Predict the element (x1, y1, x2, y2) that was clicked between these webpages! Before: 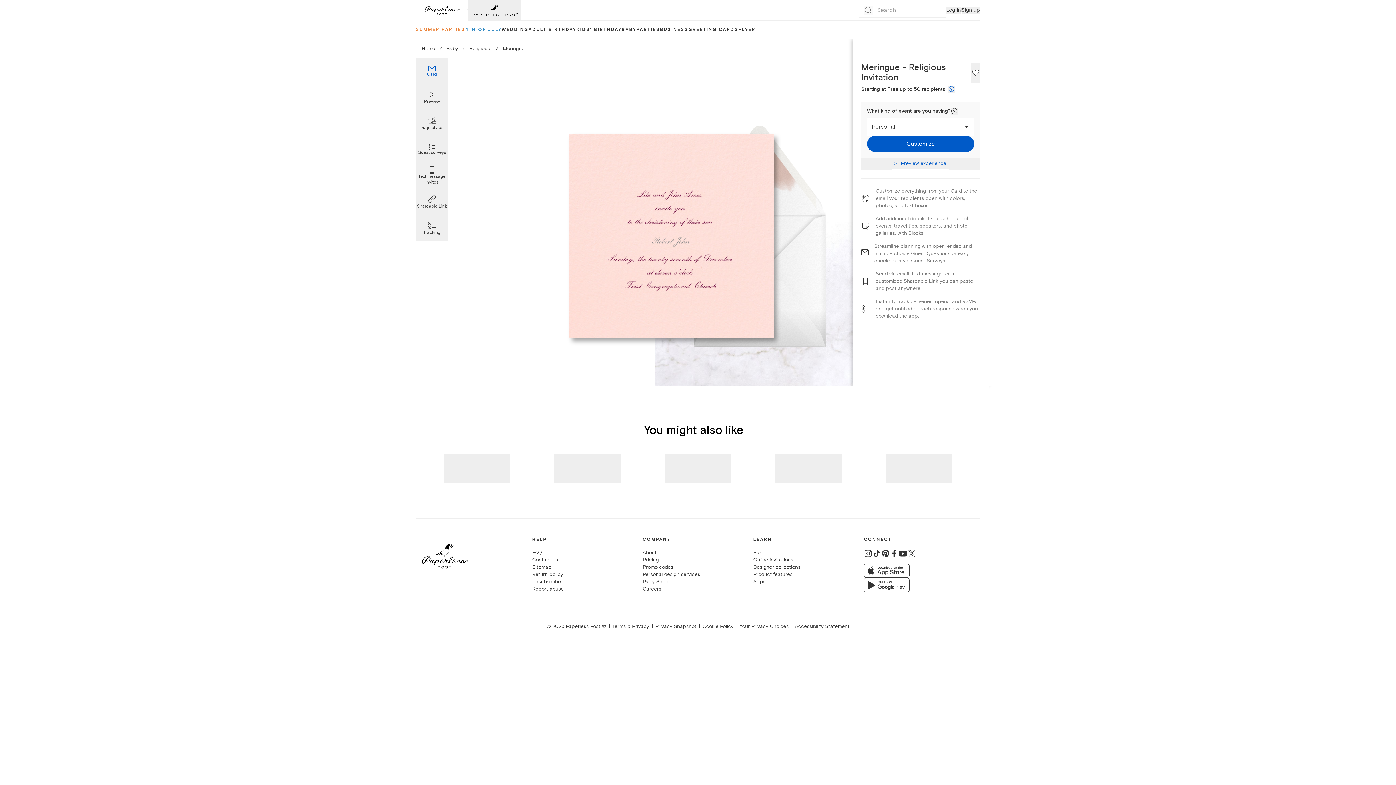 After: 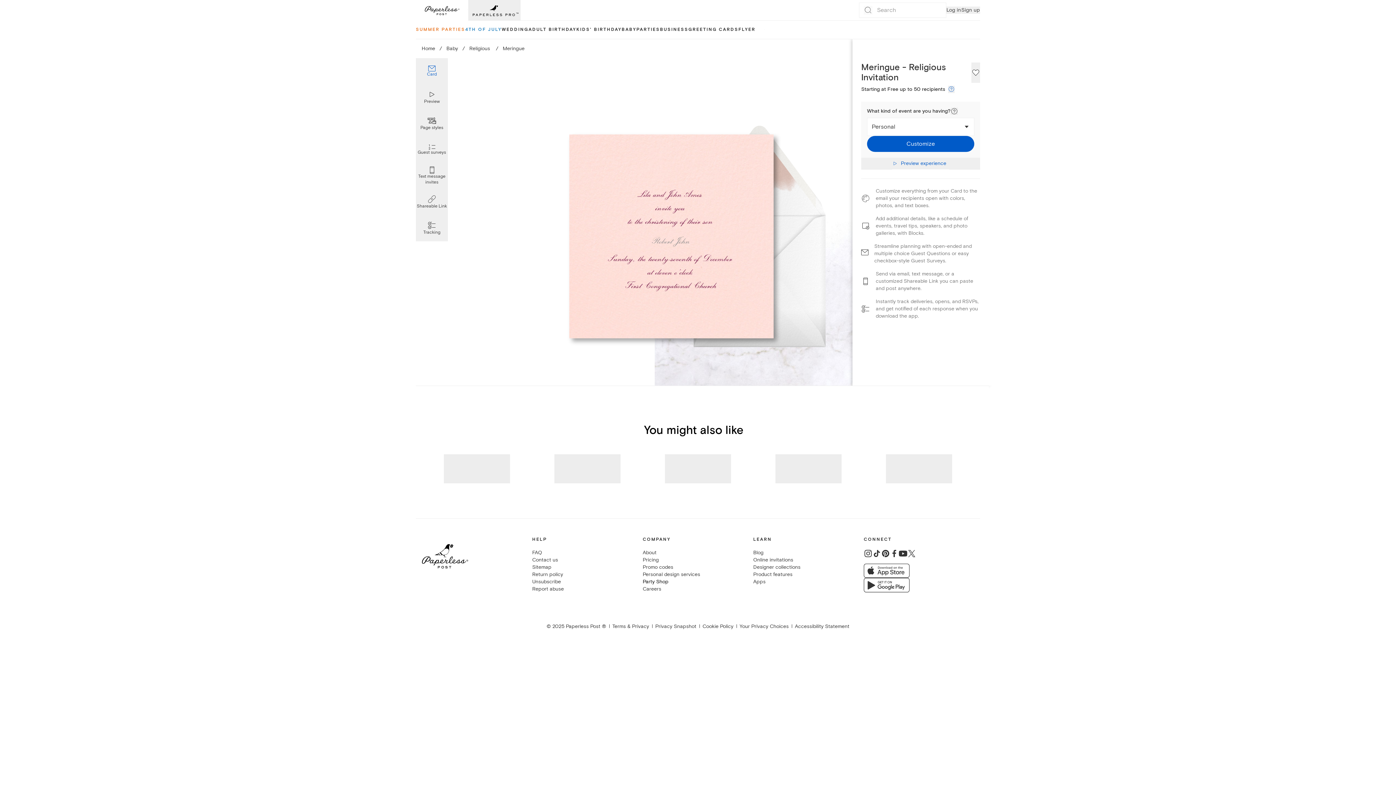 Action: label: Party Shop bbox: (642, 578, 668, 585)